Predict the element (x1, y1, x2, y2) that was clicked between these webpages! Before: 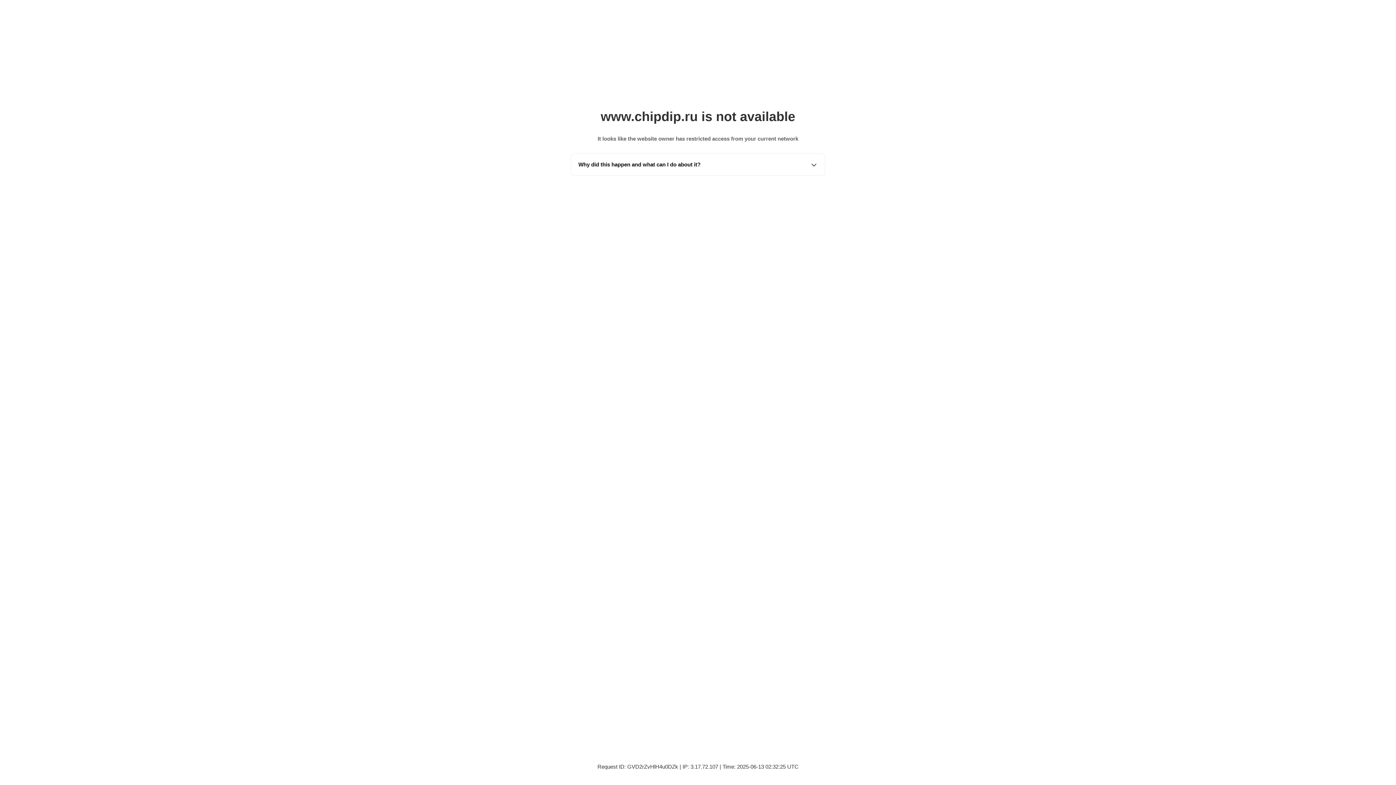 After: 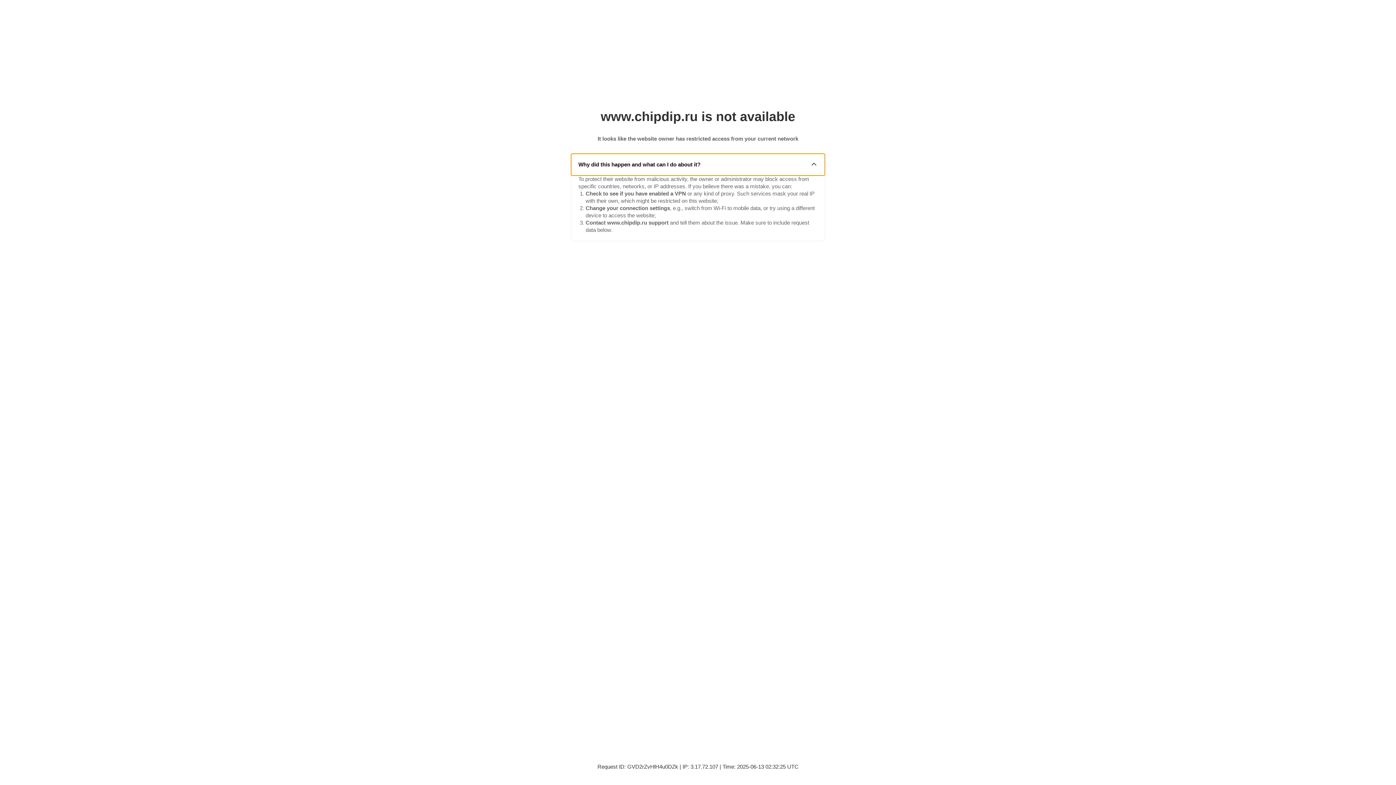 Action: label: Why did this happen and what can I do about it? bbox: (571, 153, 825, 175)